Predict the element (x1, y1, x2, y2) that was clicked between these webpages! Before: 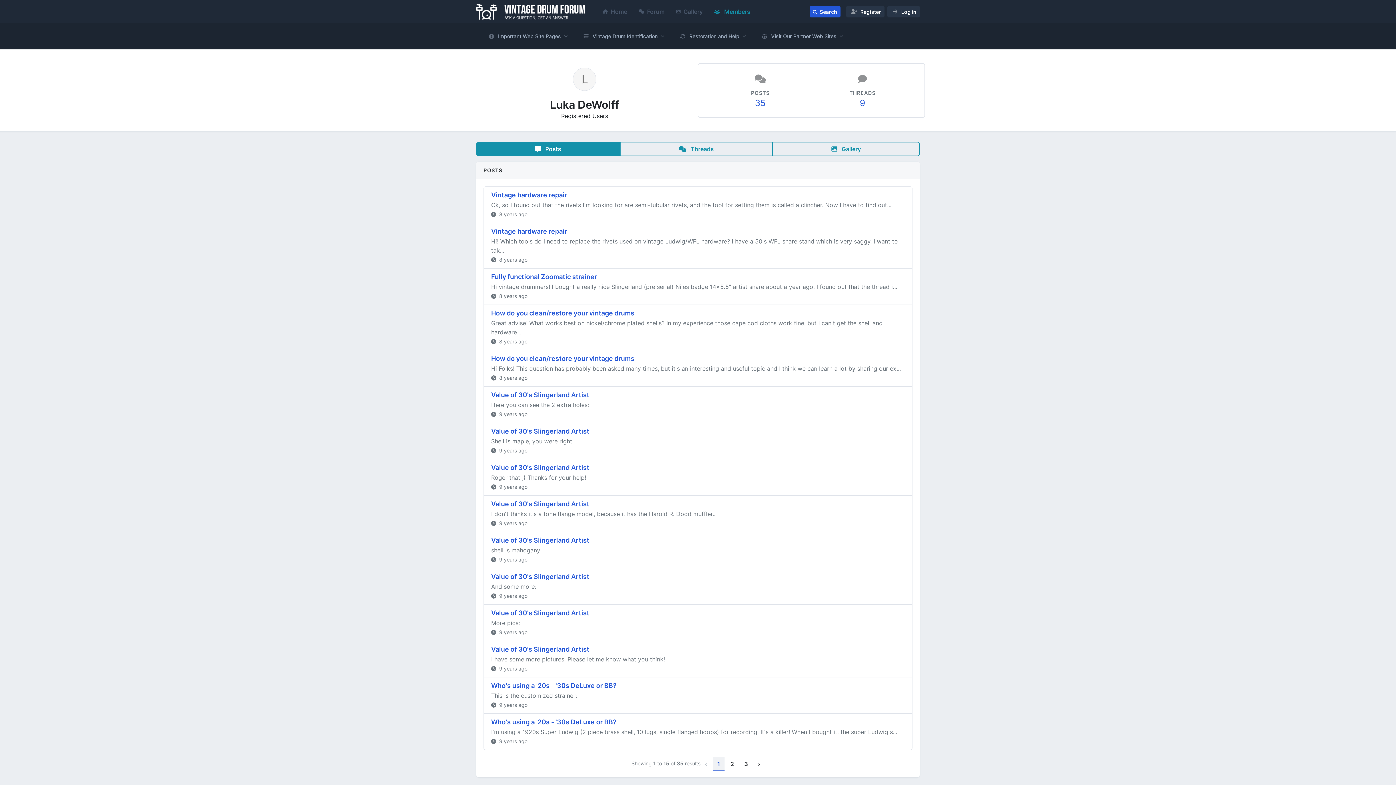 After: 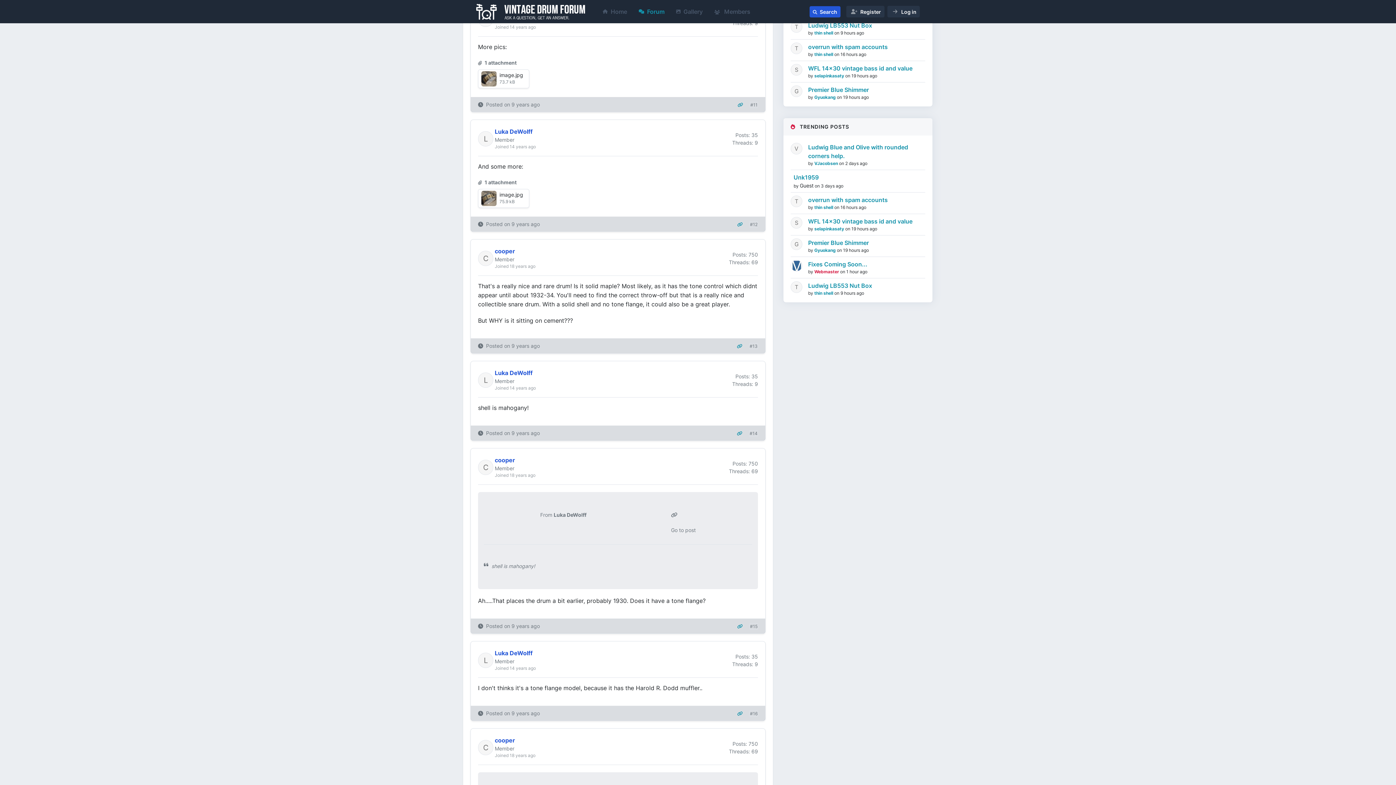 Action: label: Value of 30's Slingerland Artist bbox: (491, 609, 589, 617)